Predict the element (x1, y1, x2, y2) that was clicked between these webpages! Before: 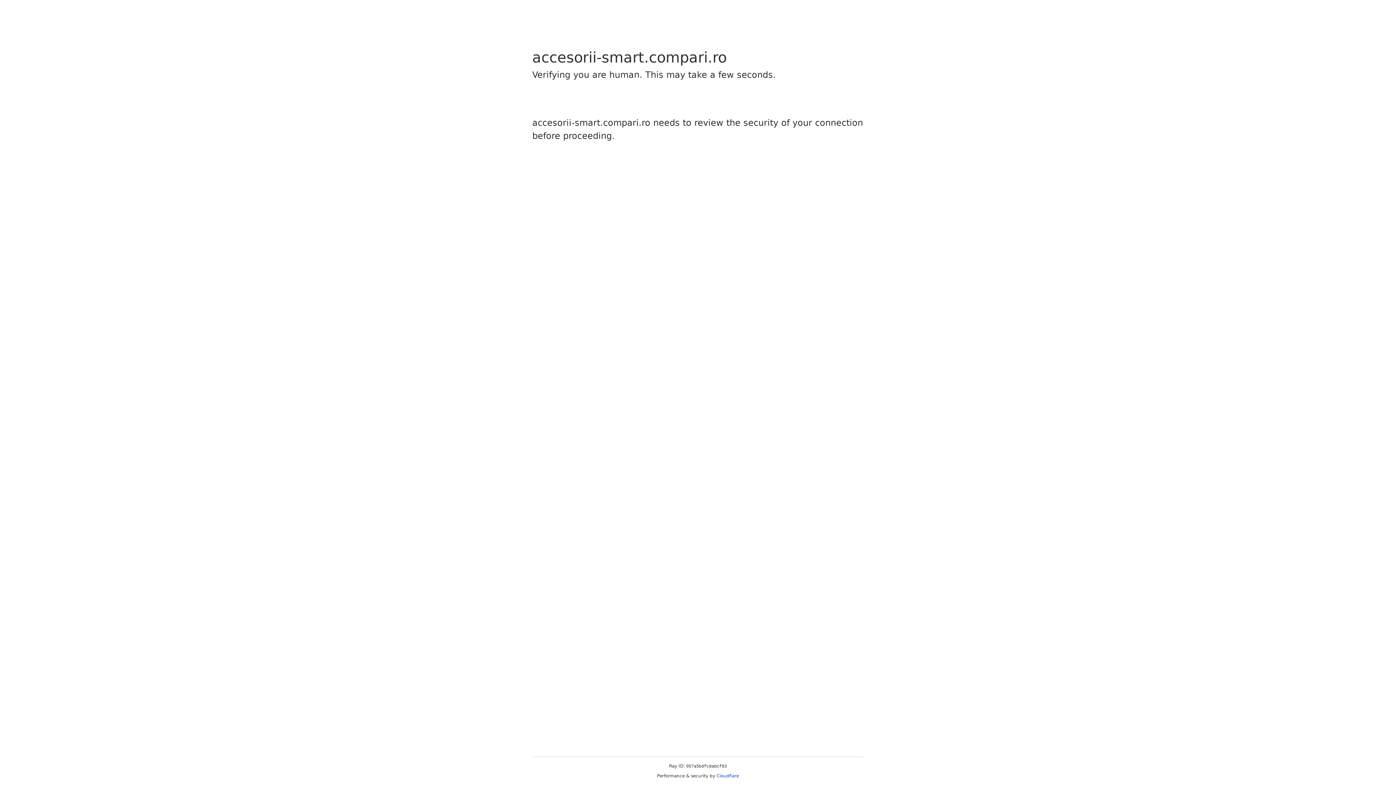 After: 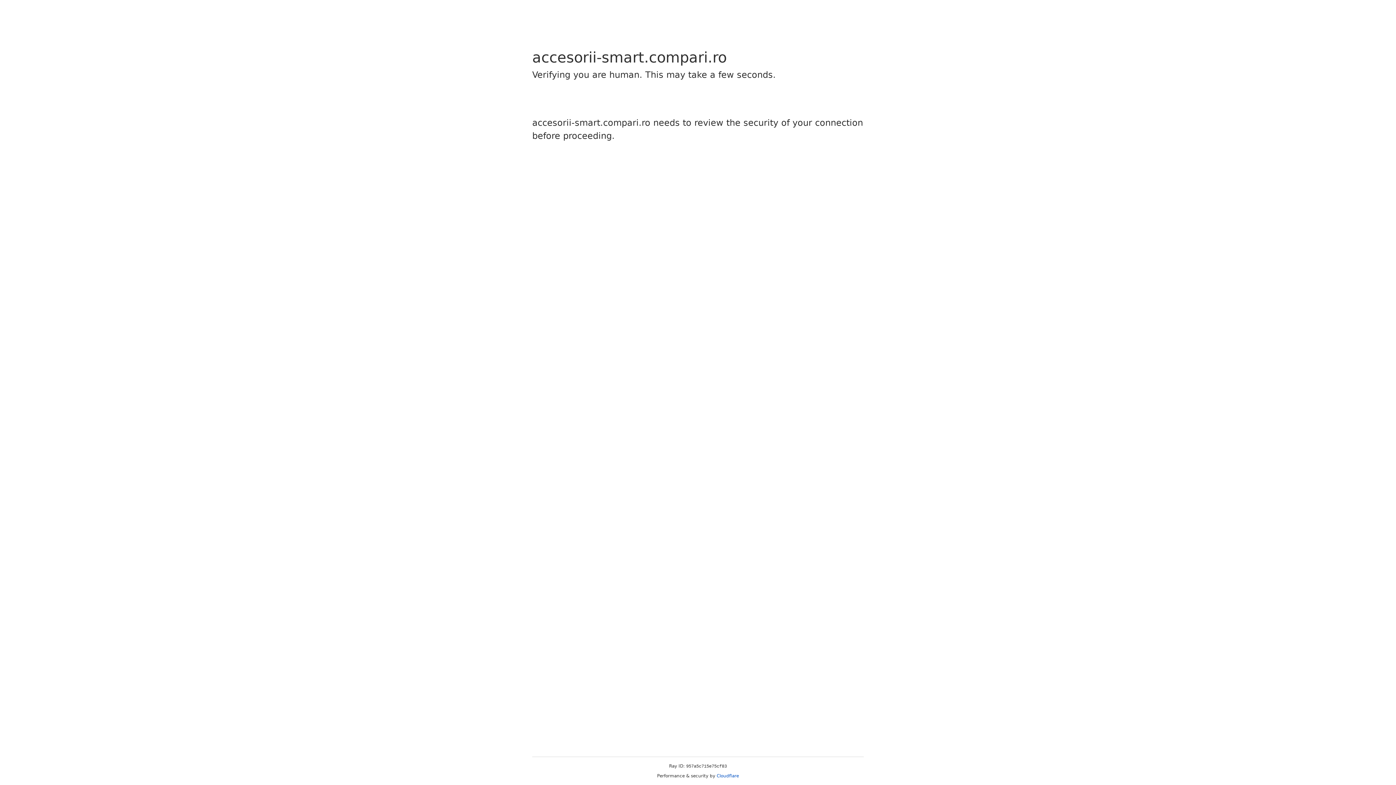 Action: bbox: (716, 773, 739, 778) label: Cloudflare